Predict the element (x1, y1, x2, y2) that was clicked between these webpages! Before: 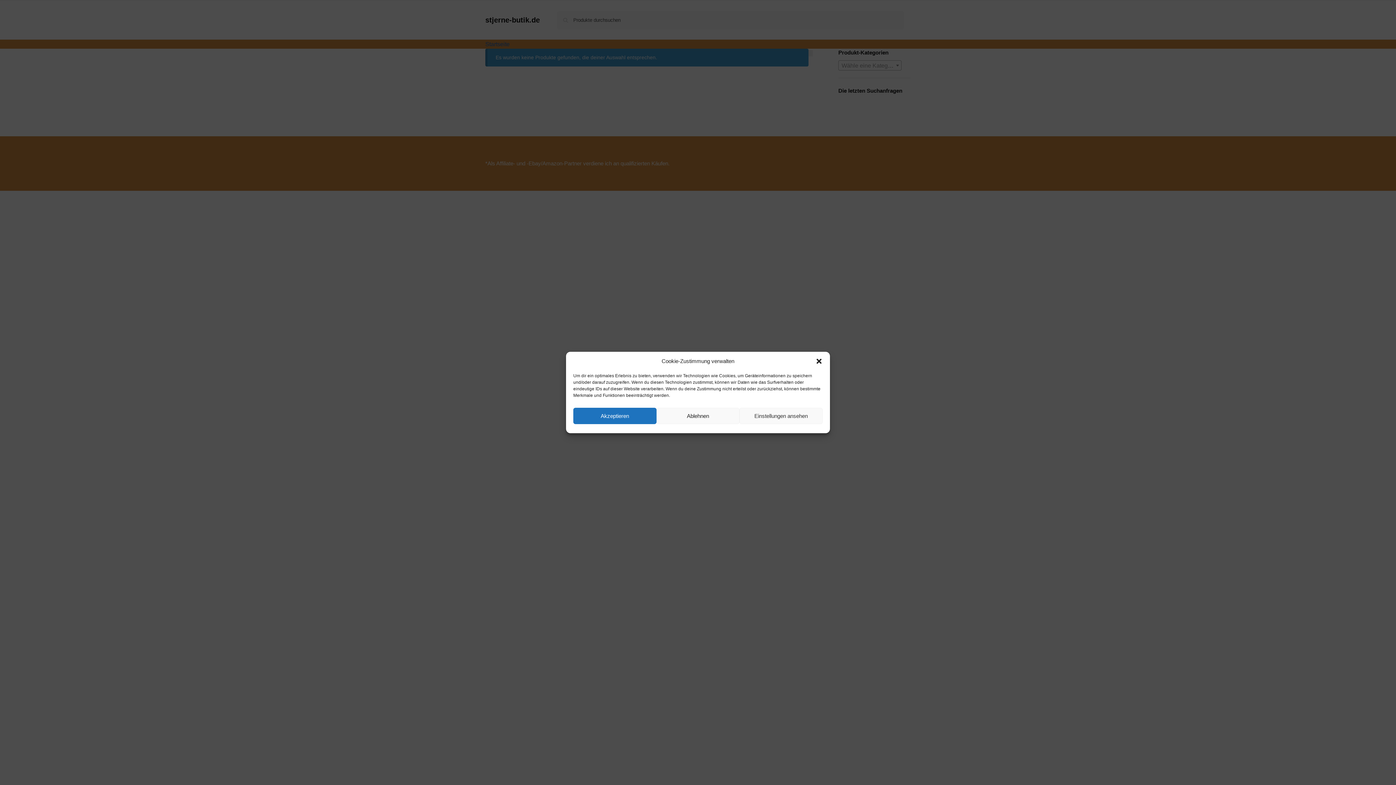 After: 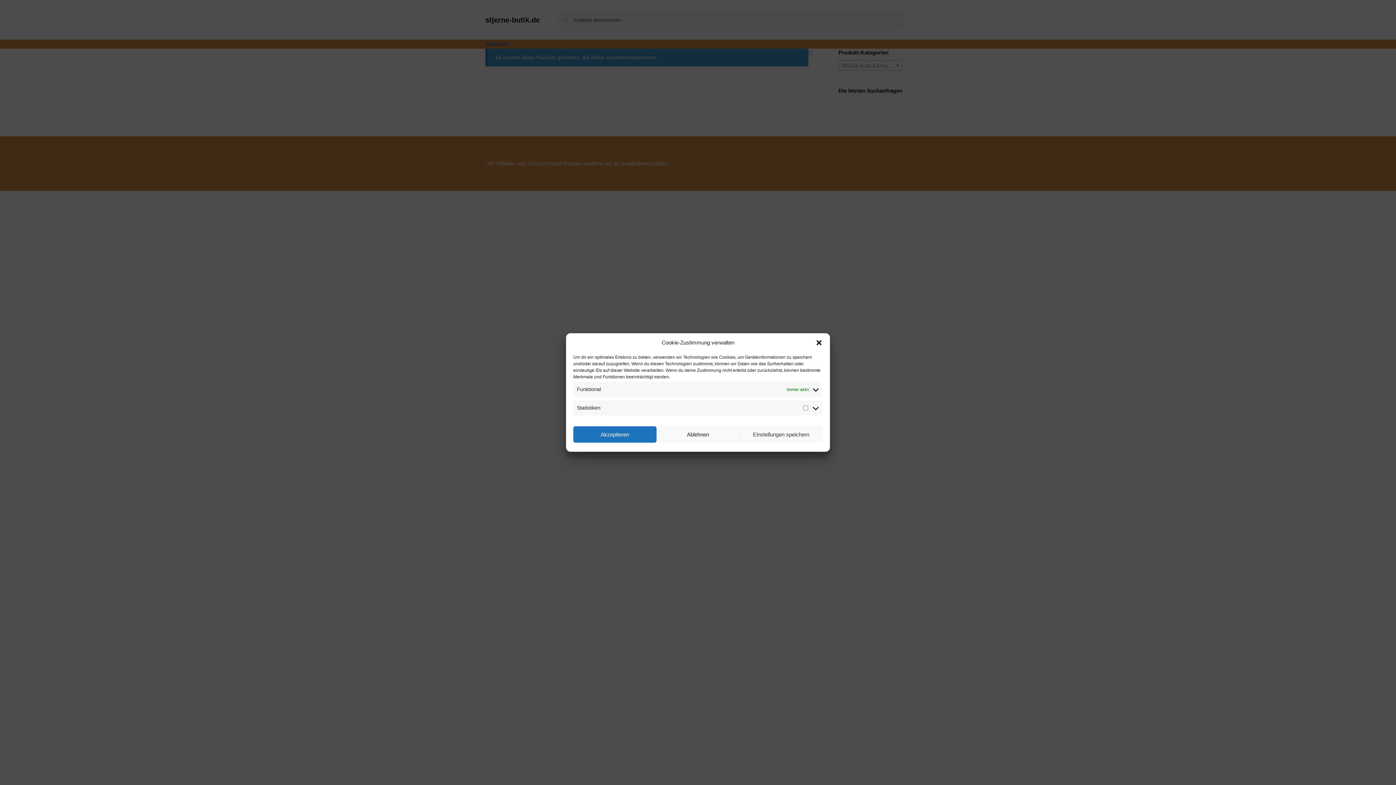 Action: label: Einstellungen ansehen bbox: (739, 408, 822, 424)